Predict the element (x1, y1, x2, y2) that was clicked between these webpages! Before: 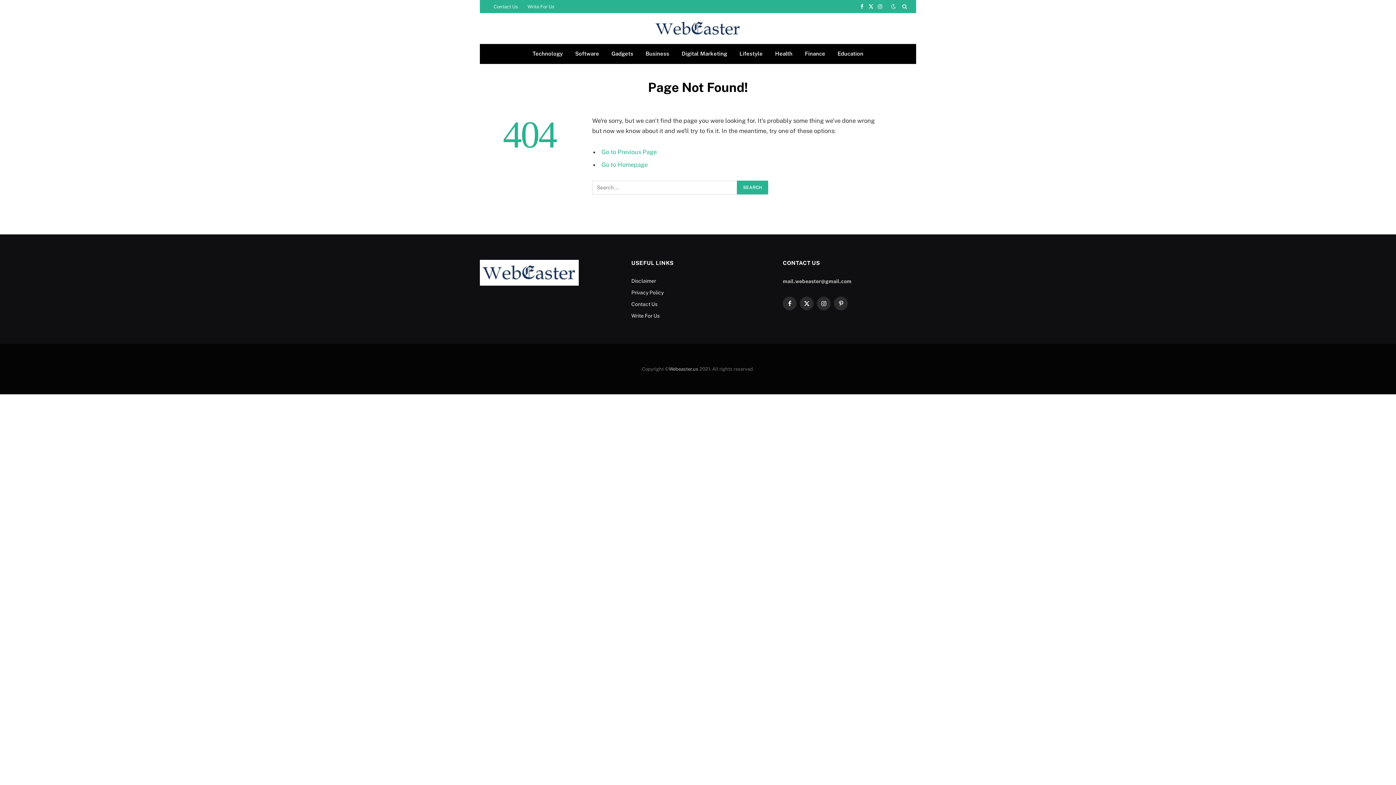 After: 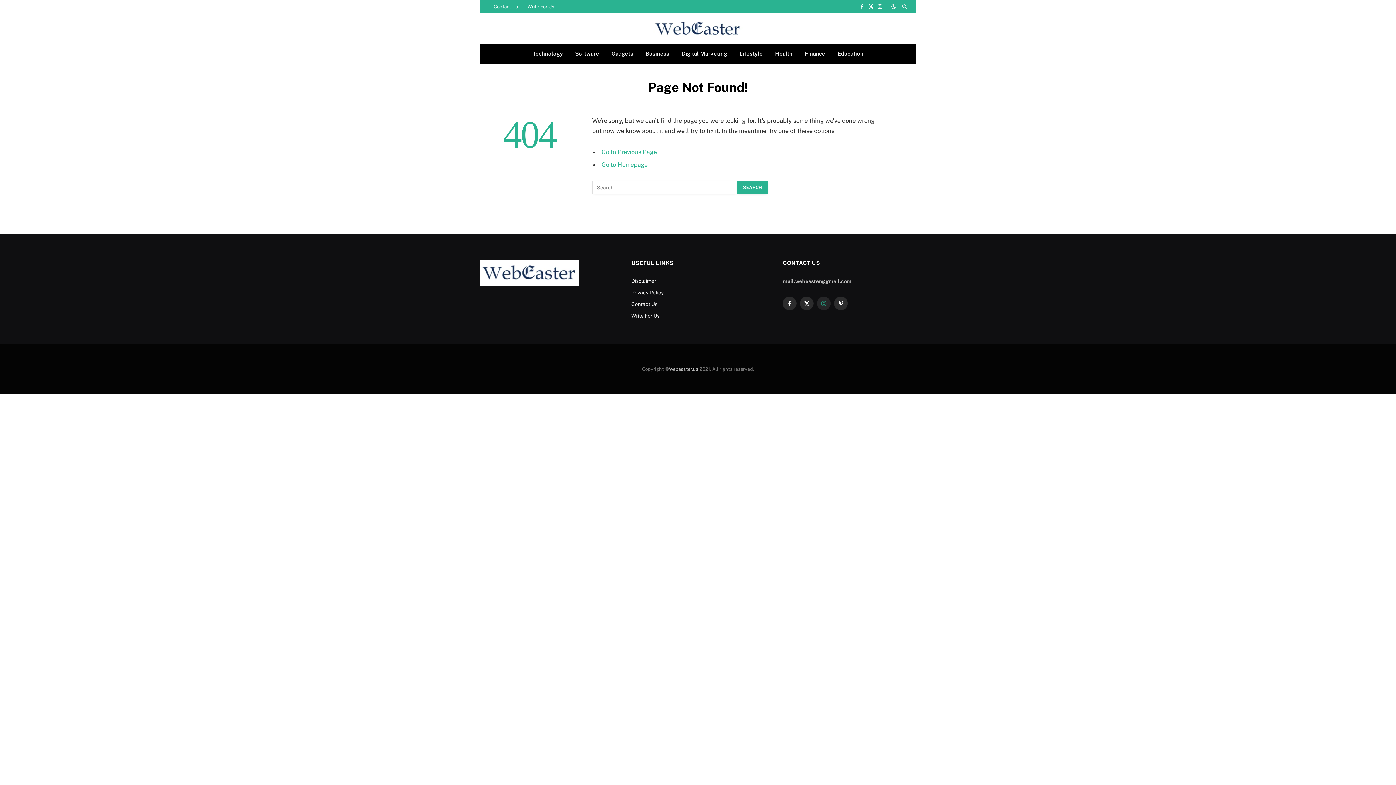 Action: label: Instagram bbox: (817, 296, 831, 310)